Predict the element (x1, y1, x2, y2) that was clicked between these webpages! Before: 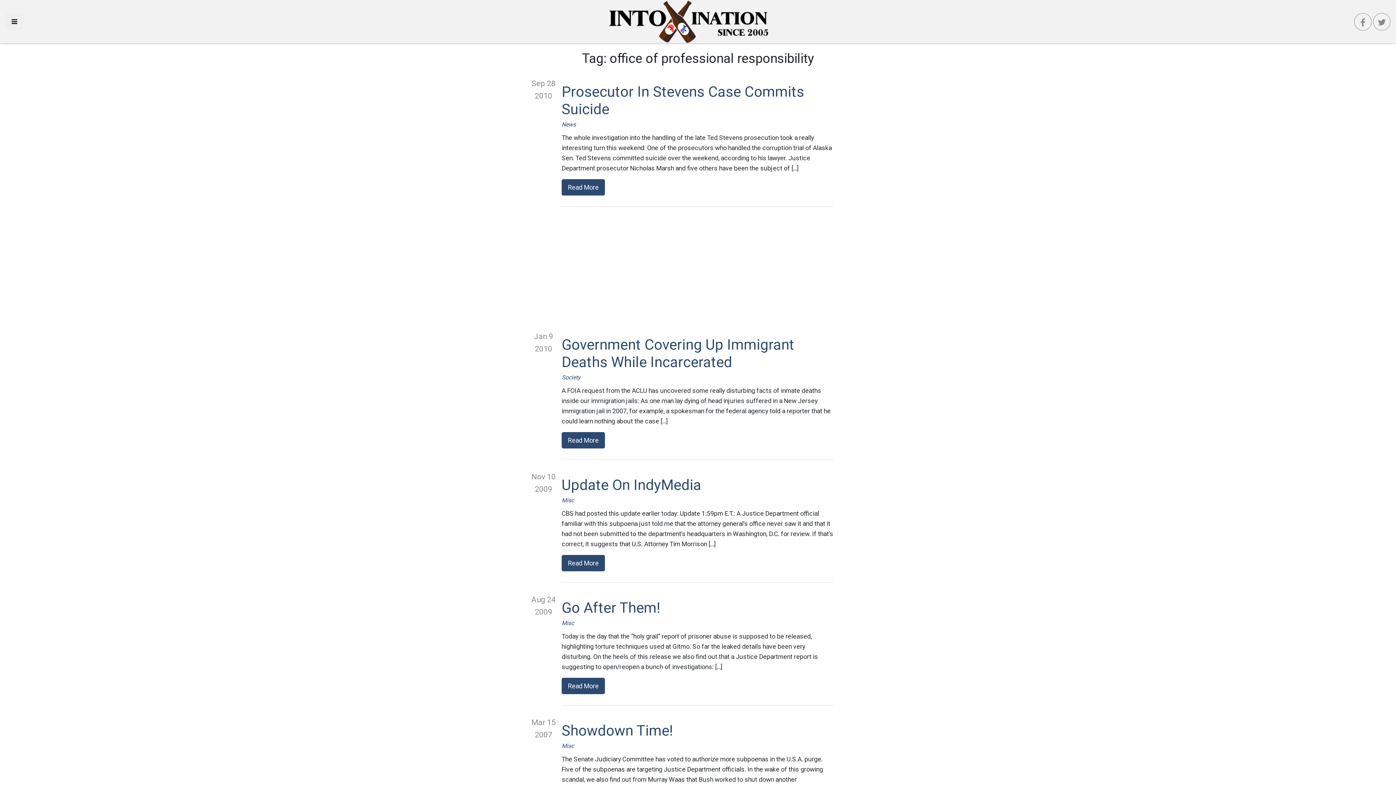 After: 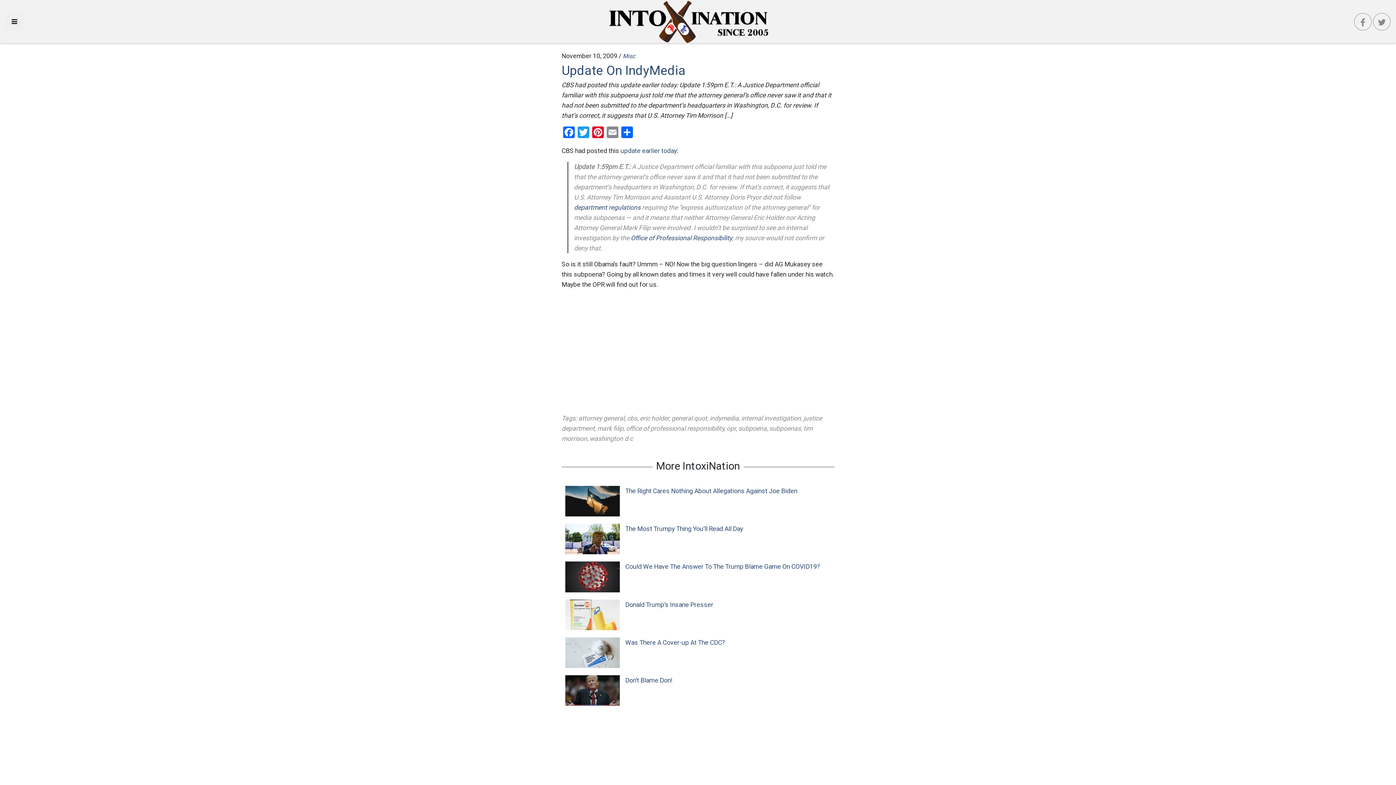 Action: label: Read More bbox: (561, 555, 605, 571)